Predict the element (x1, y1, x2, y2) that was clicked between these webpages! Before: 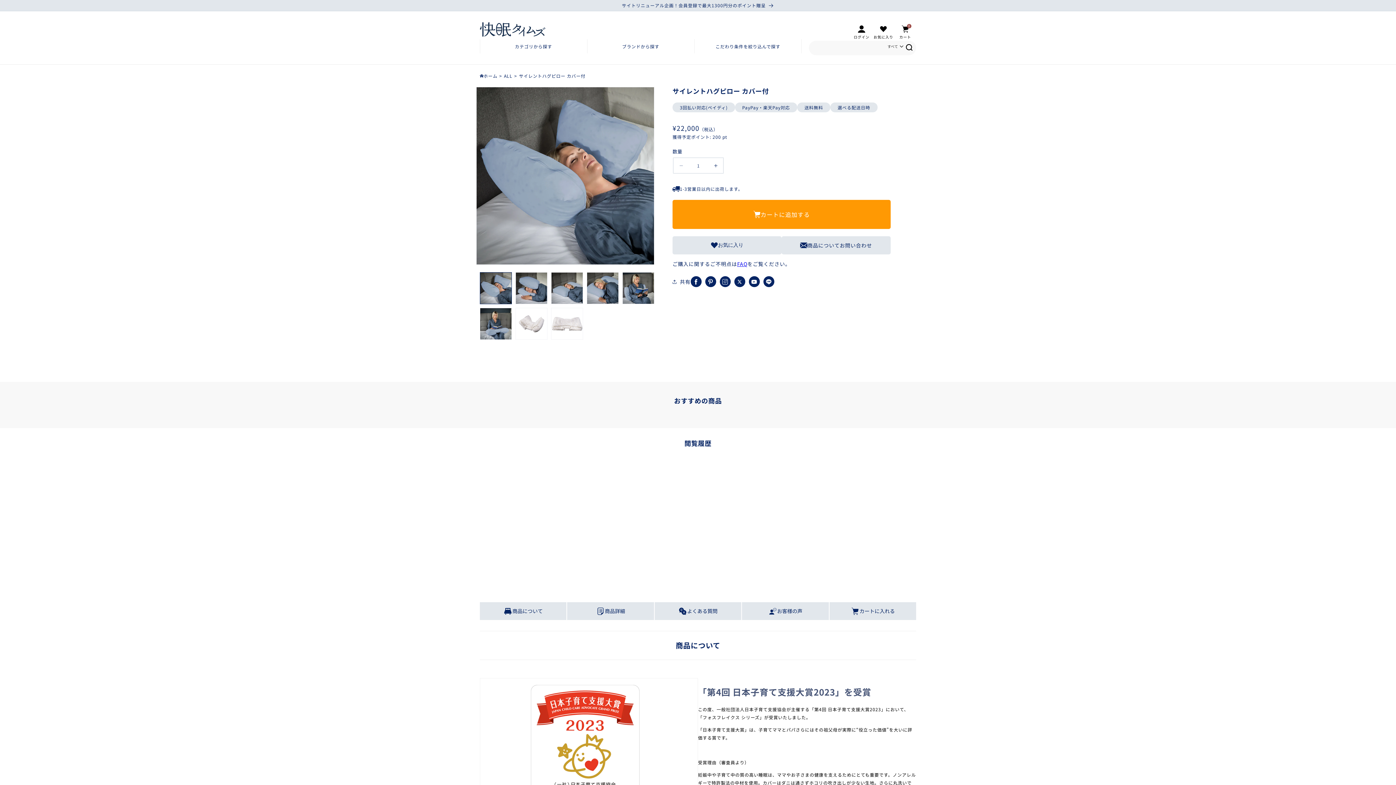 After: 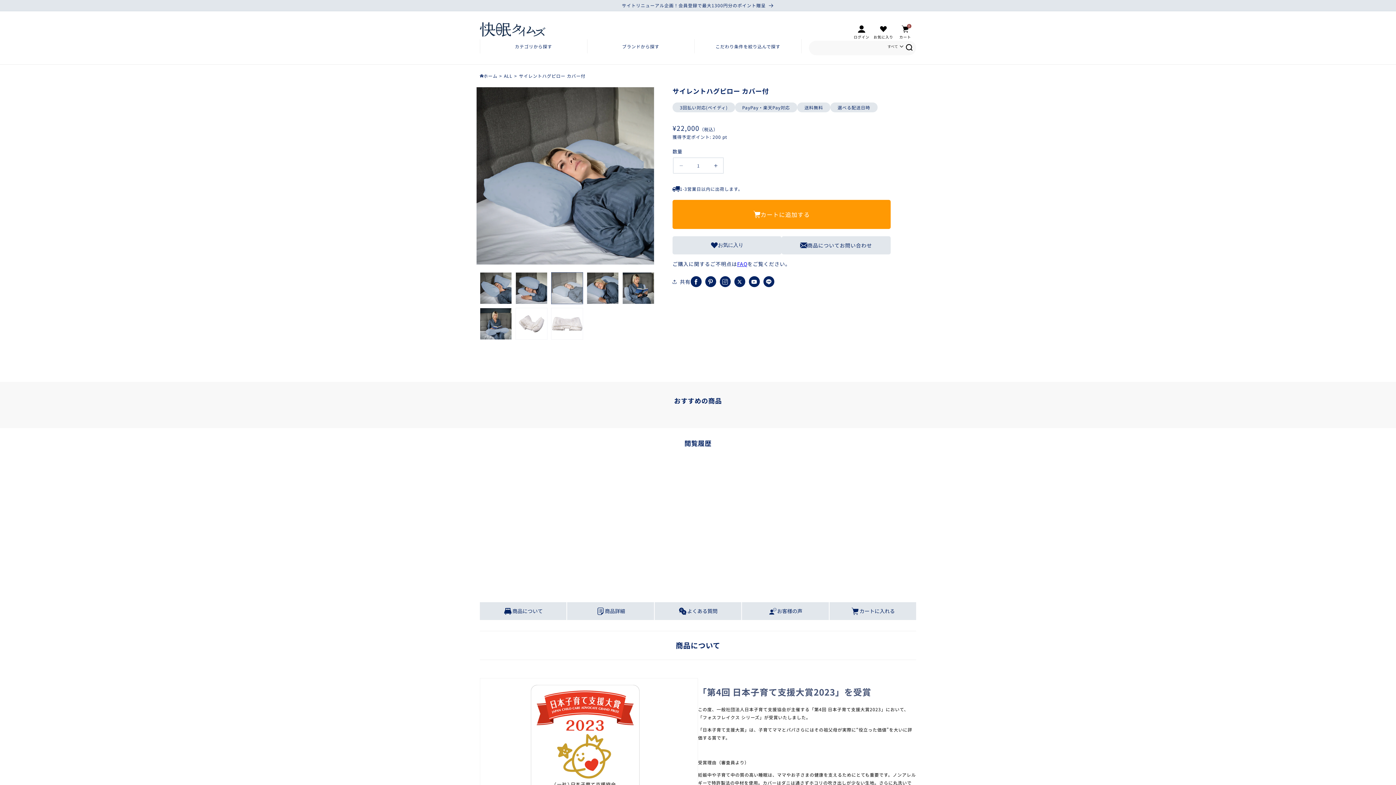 Action: label: ギャラリービューに画像 (3) を読み込む bbox: (551, 272, 583, 304)